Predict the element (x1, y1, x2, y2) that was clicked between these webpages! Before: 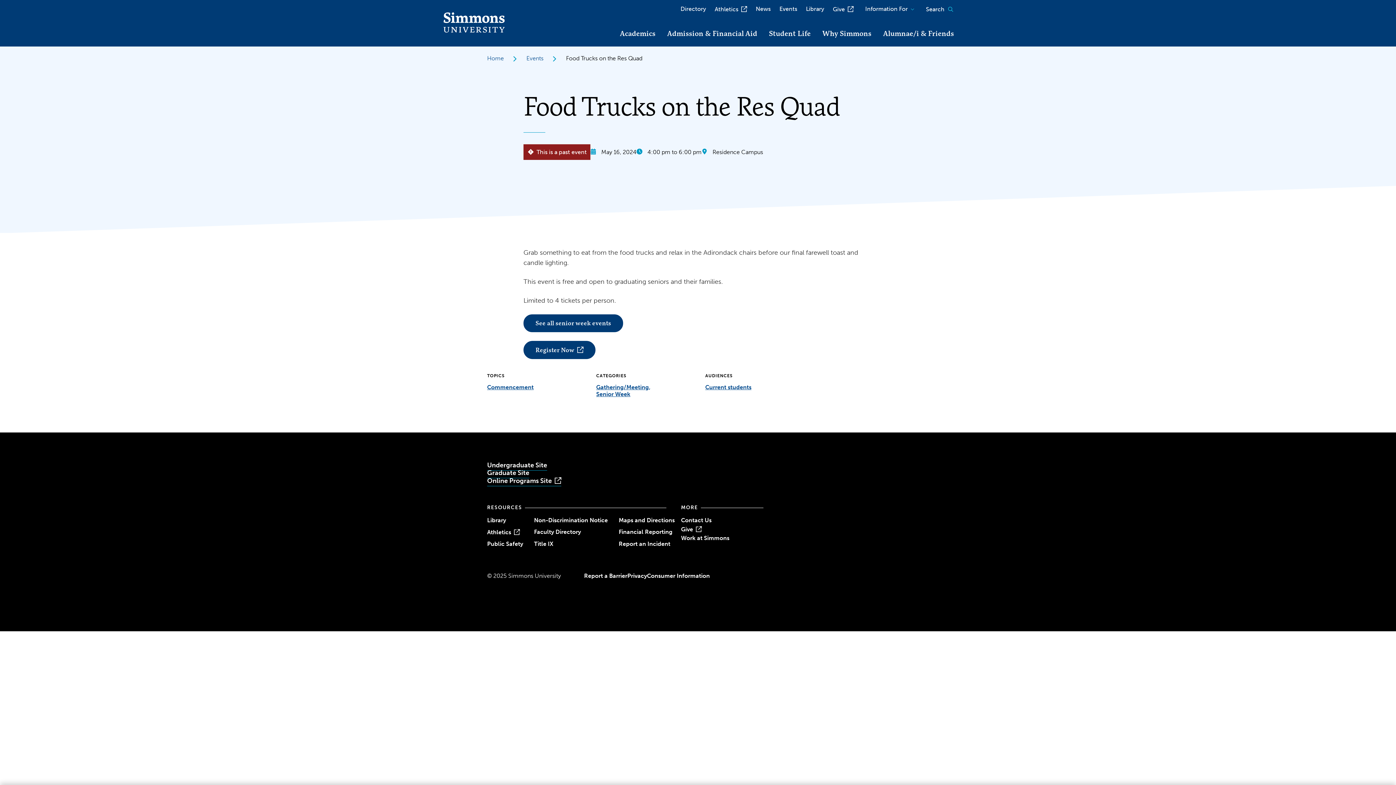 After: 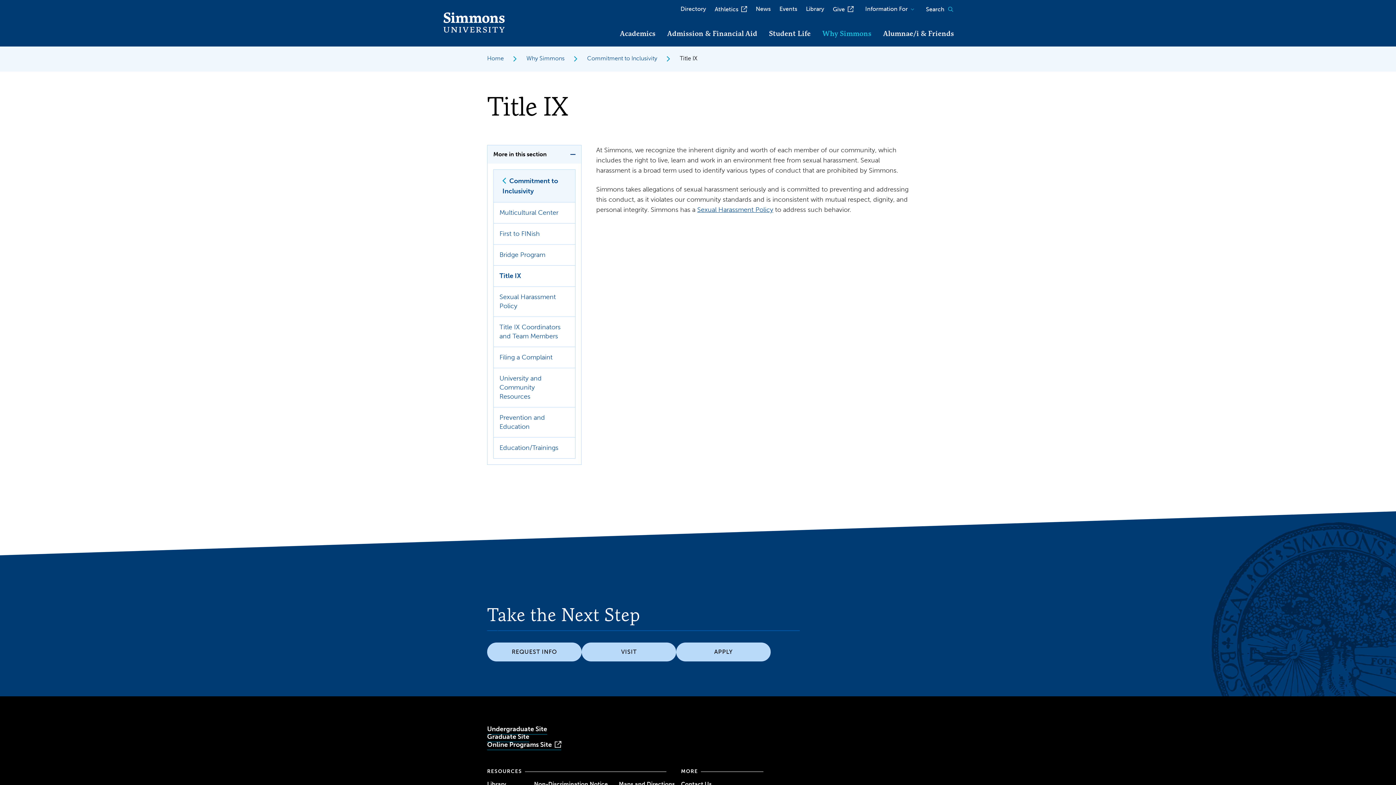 Action: label: Title IX bbox: (534, 540, 553, 547)